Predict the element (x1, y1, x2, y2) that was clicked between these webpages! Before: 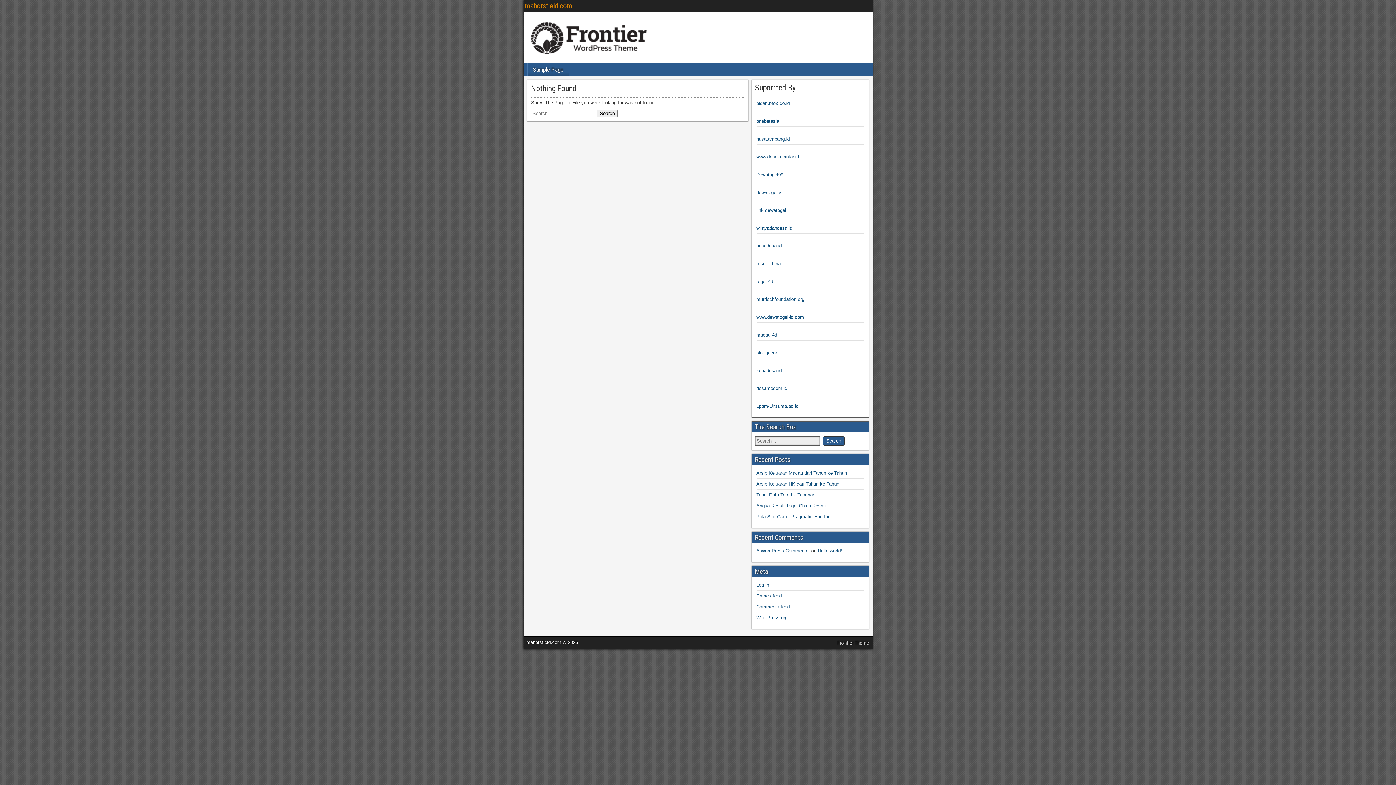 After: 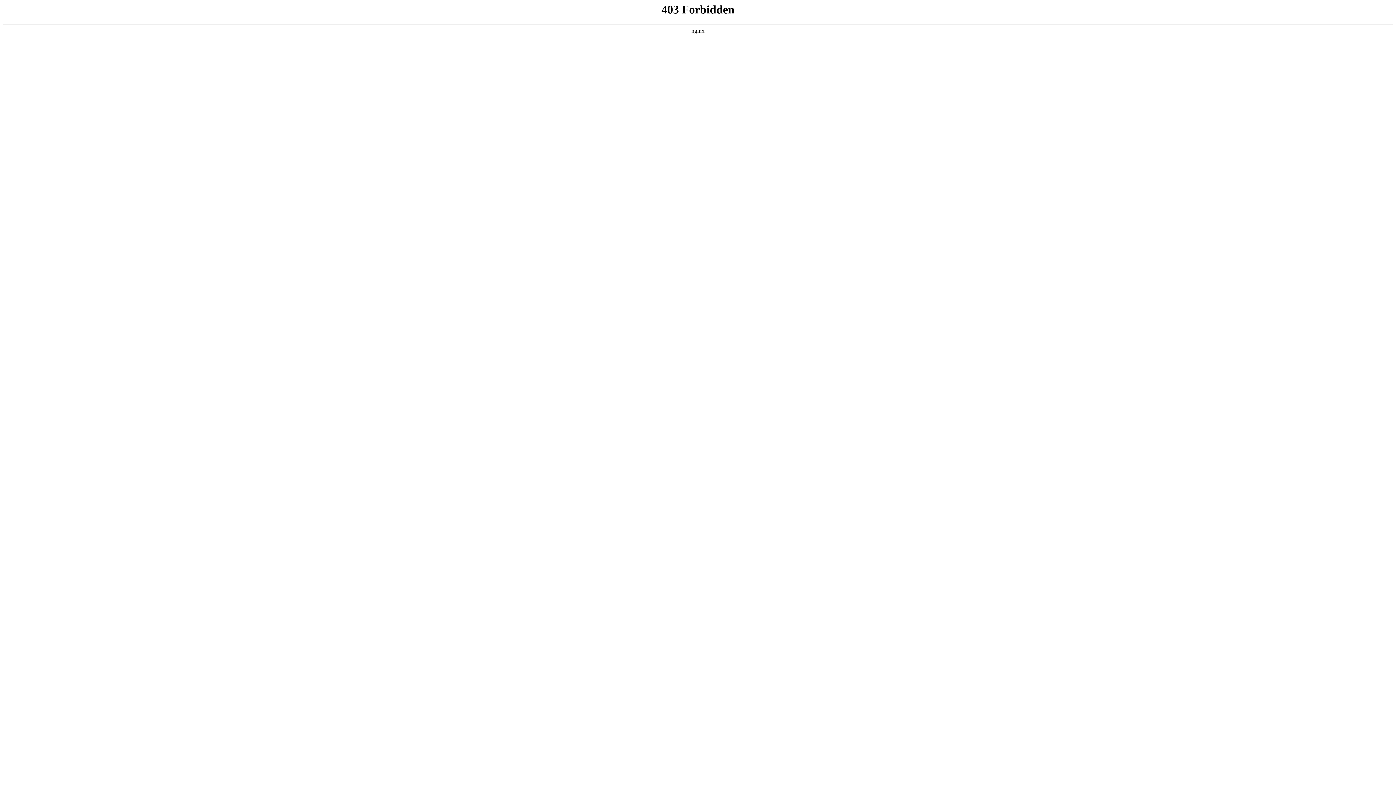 Action: label: A WordPress Commenter bbox: (756, 548, 810, 553)